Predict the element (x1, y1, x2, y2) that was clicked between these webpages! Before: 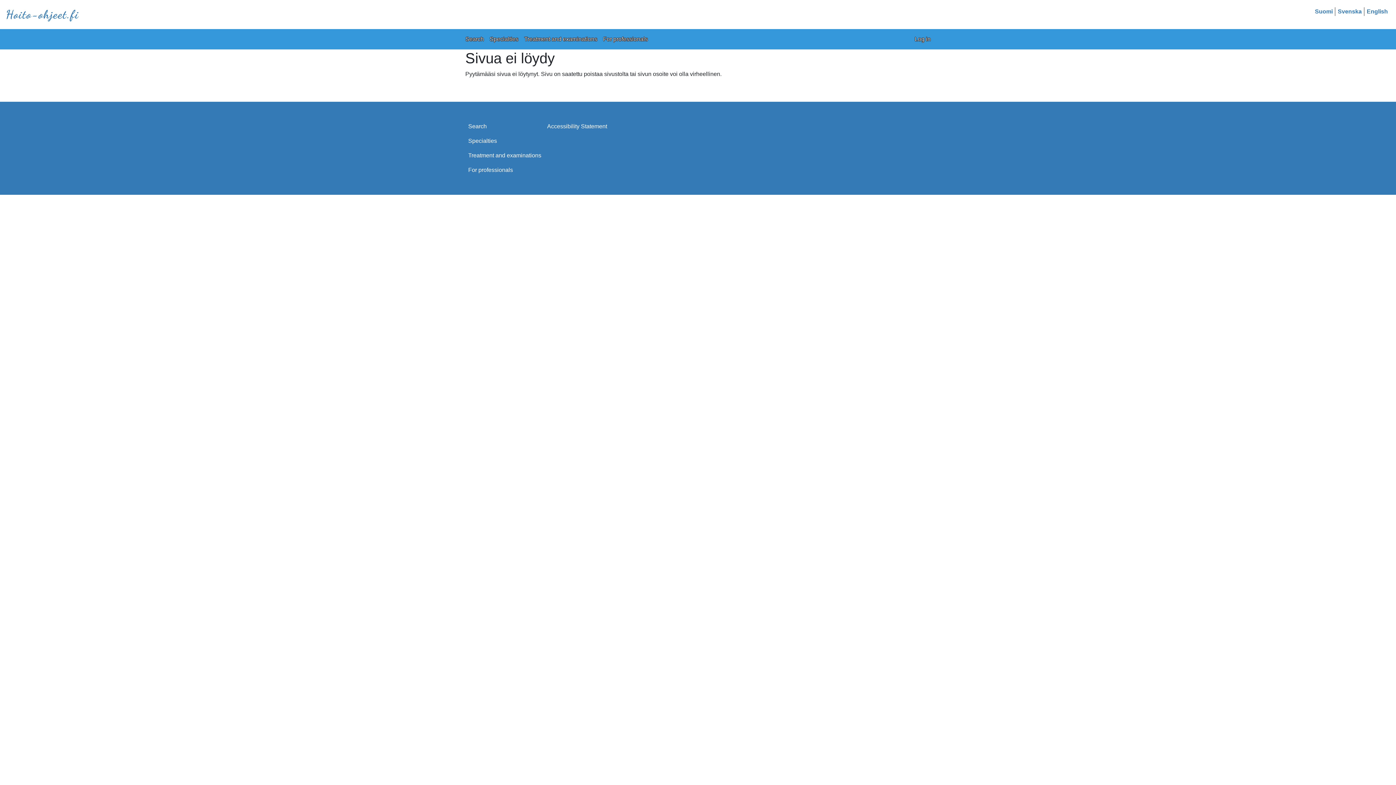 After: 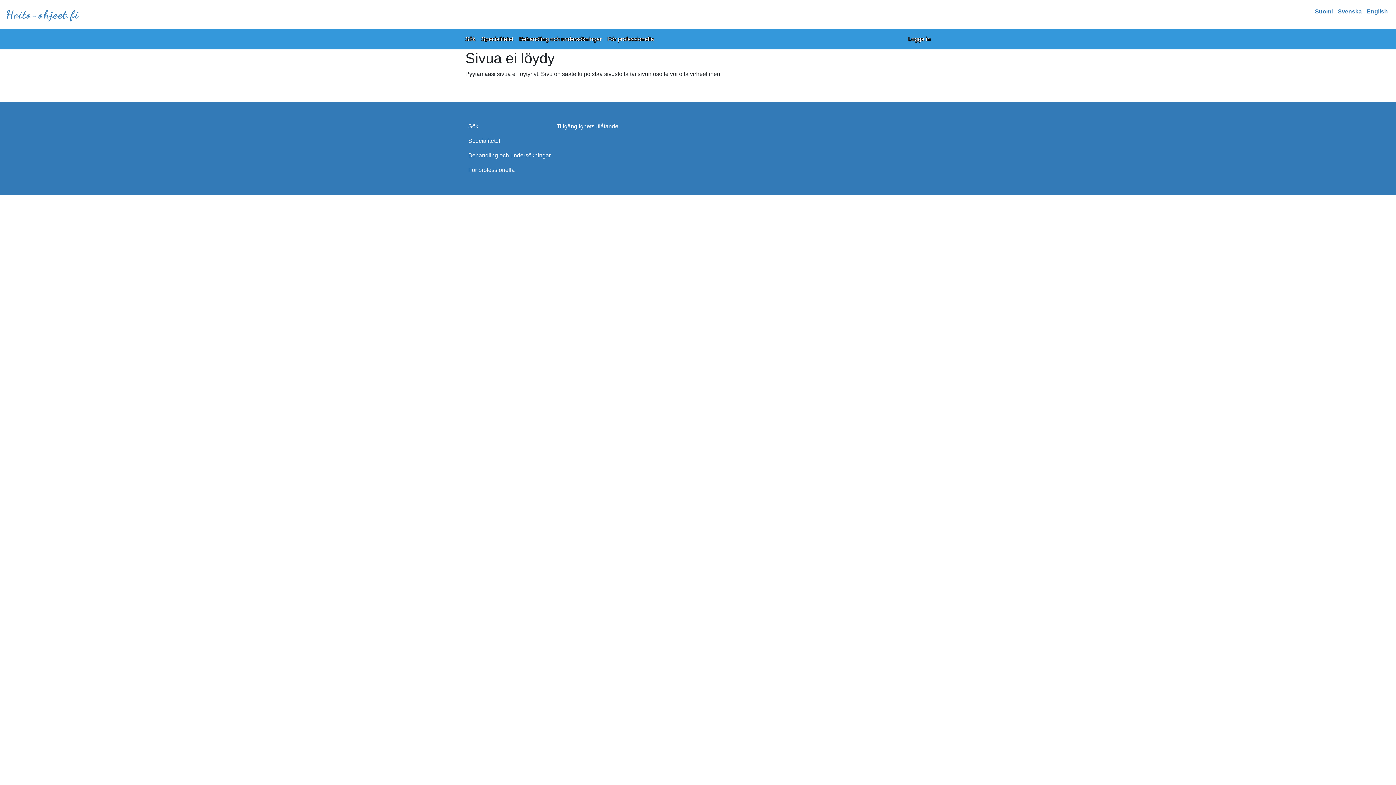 Action: label: Svenska bbox: (1338, 8, 1362, 14)